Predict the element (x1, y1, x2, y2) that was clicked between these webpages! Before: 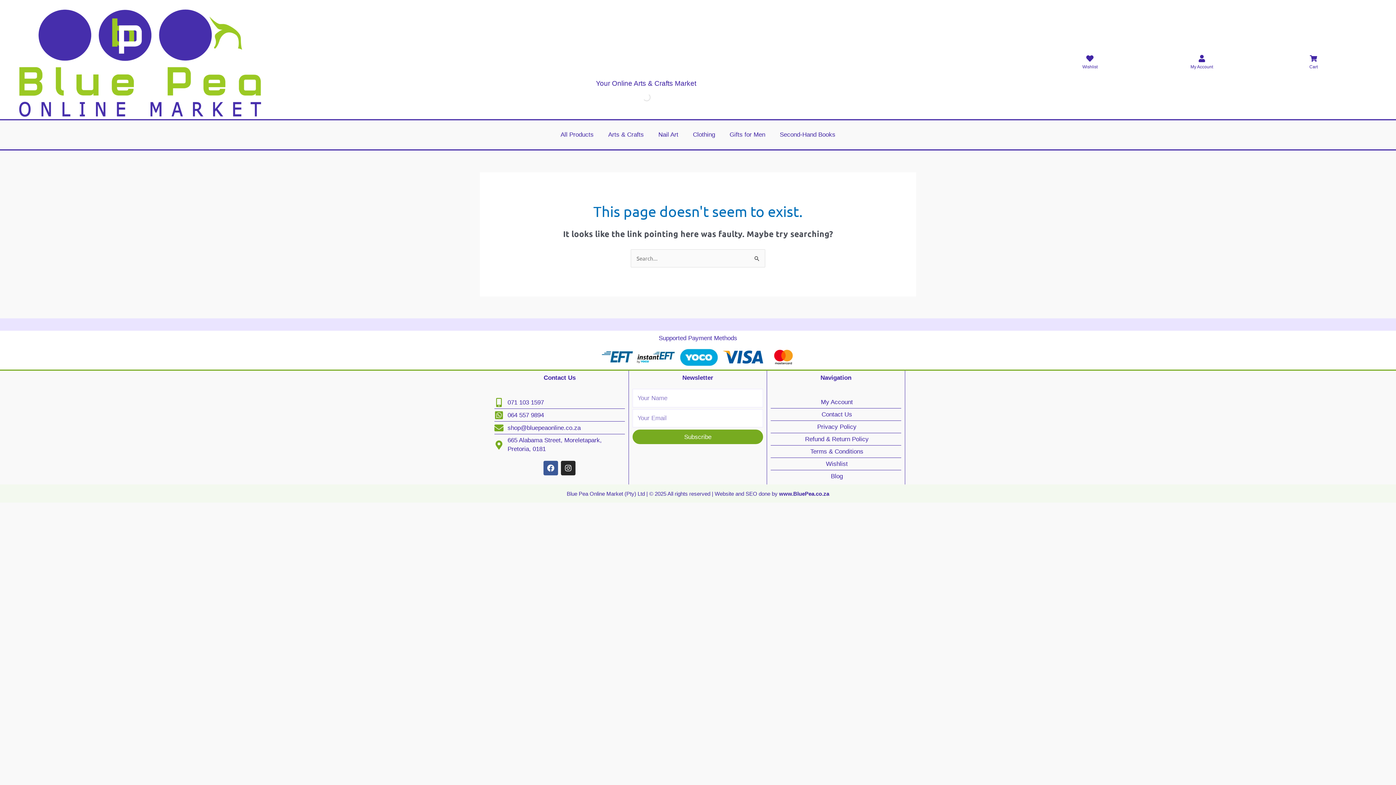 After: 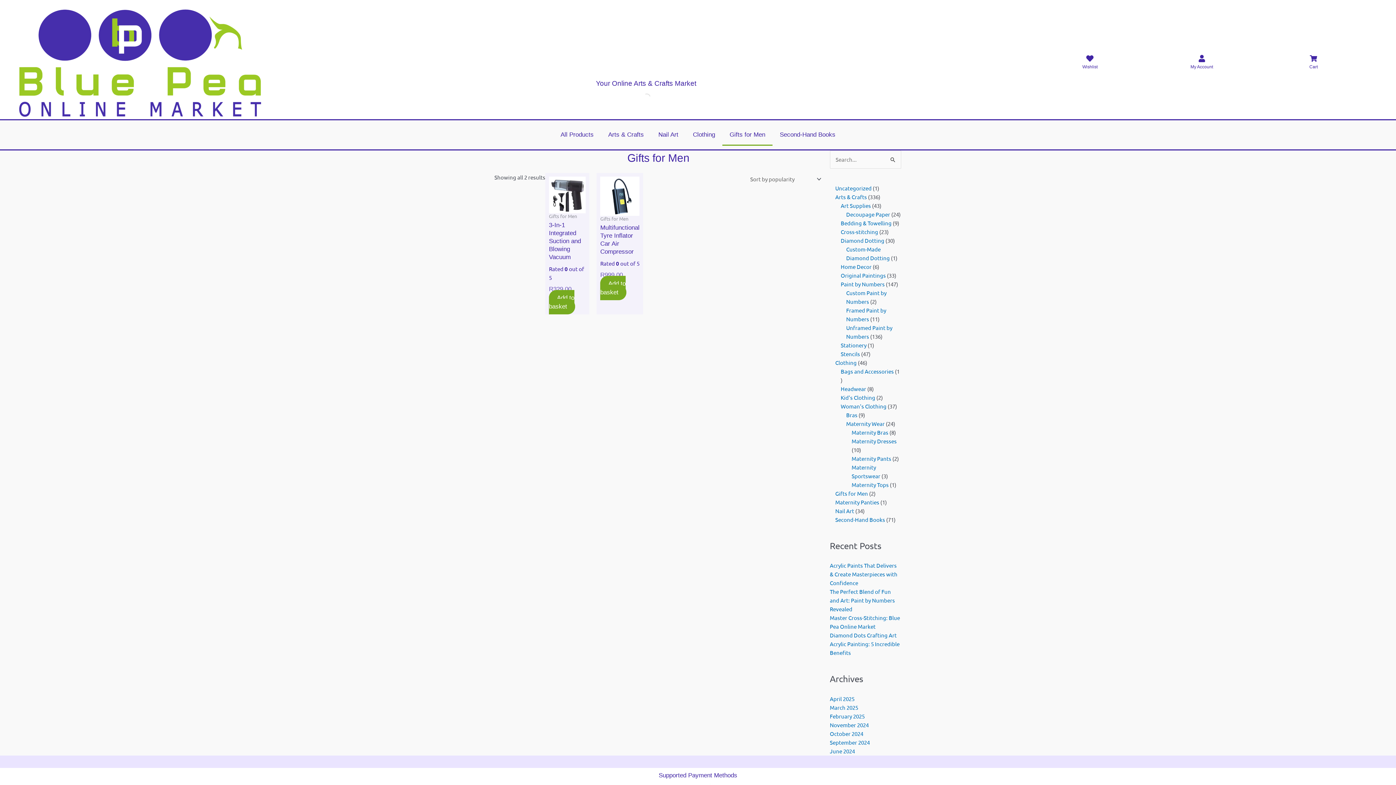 Action: label: Gifts for Men bbox: (722, 123, 772, 145)